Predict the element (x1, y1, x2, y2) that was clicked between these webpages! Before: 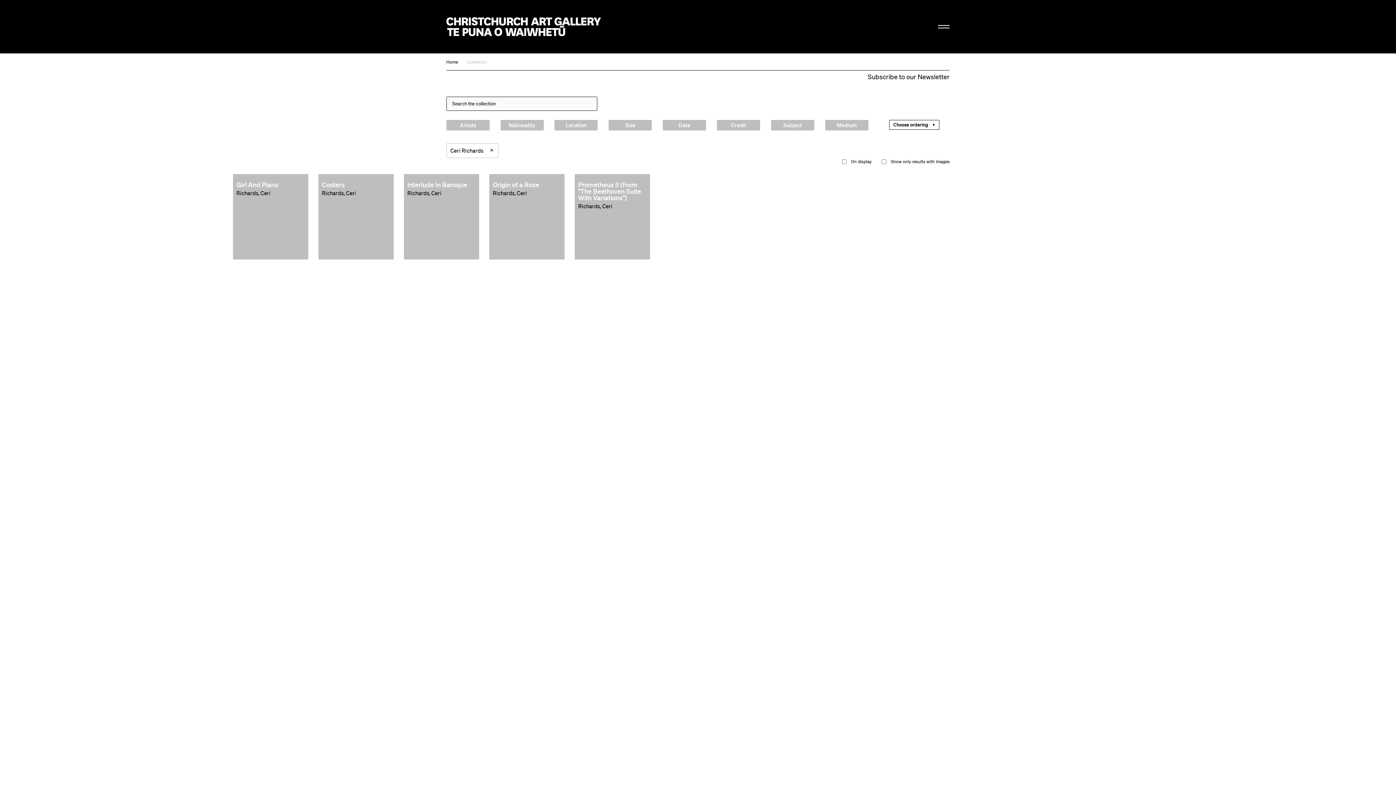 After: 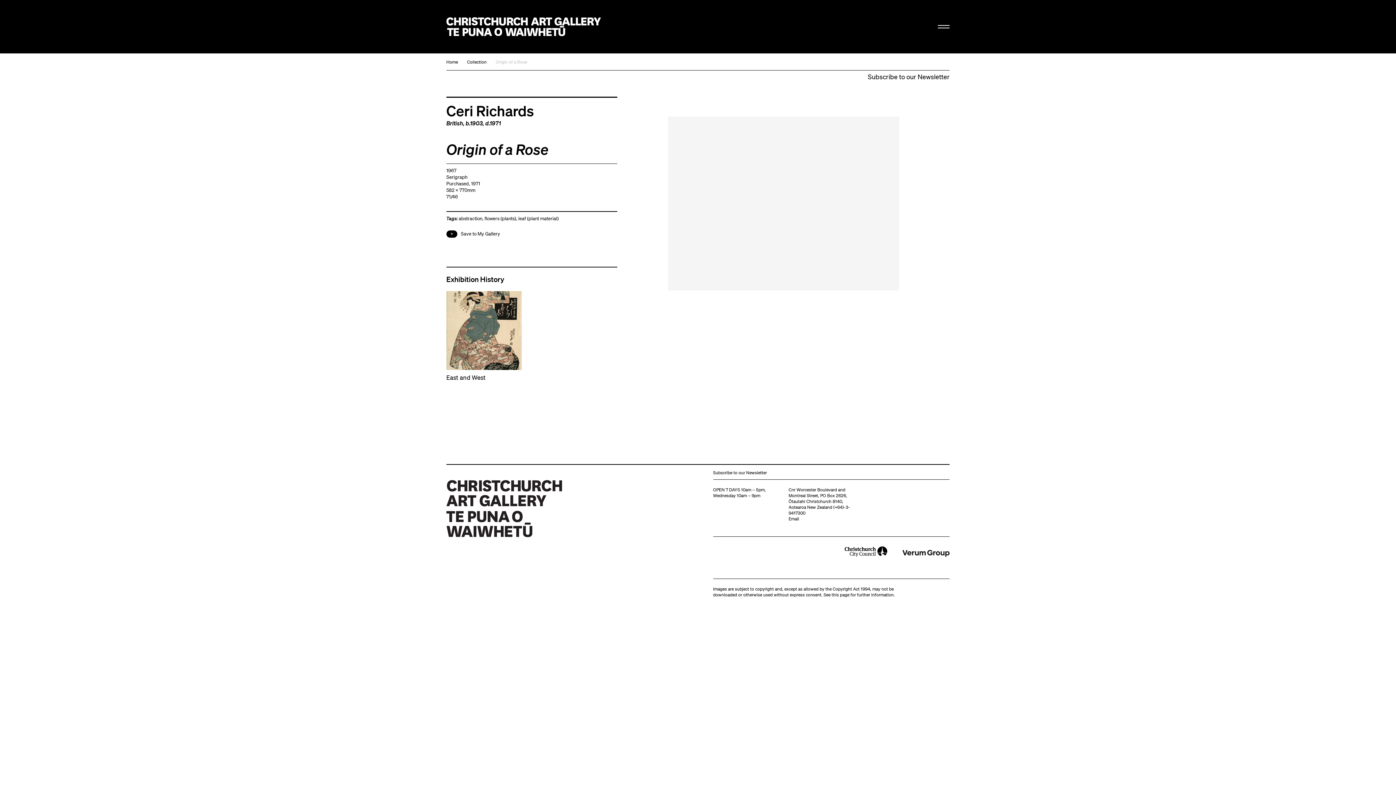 Action: bbox: (492, 181, 560, 187) label: Origin of a Rose